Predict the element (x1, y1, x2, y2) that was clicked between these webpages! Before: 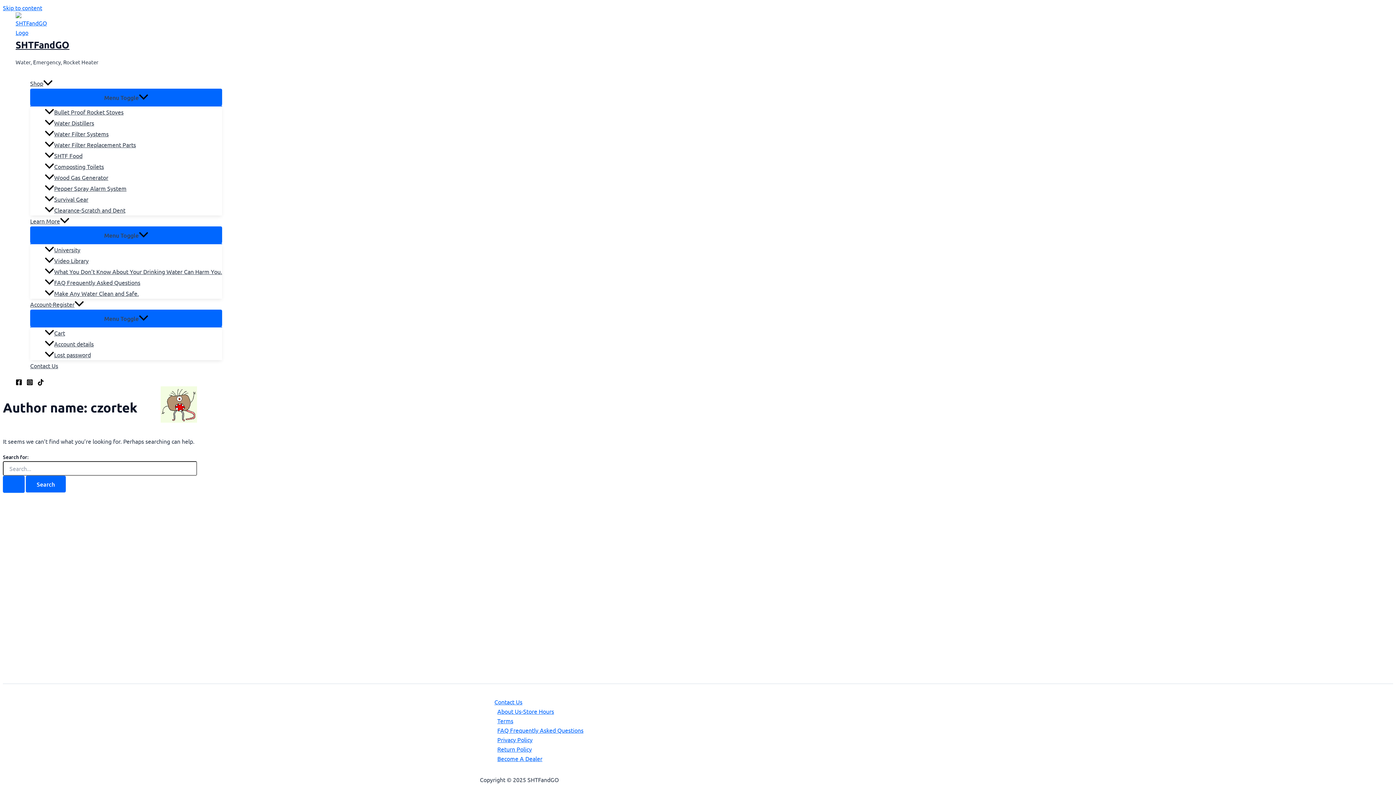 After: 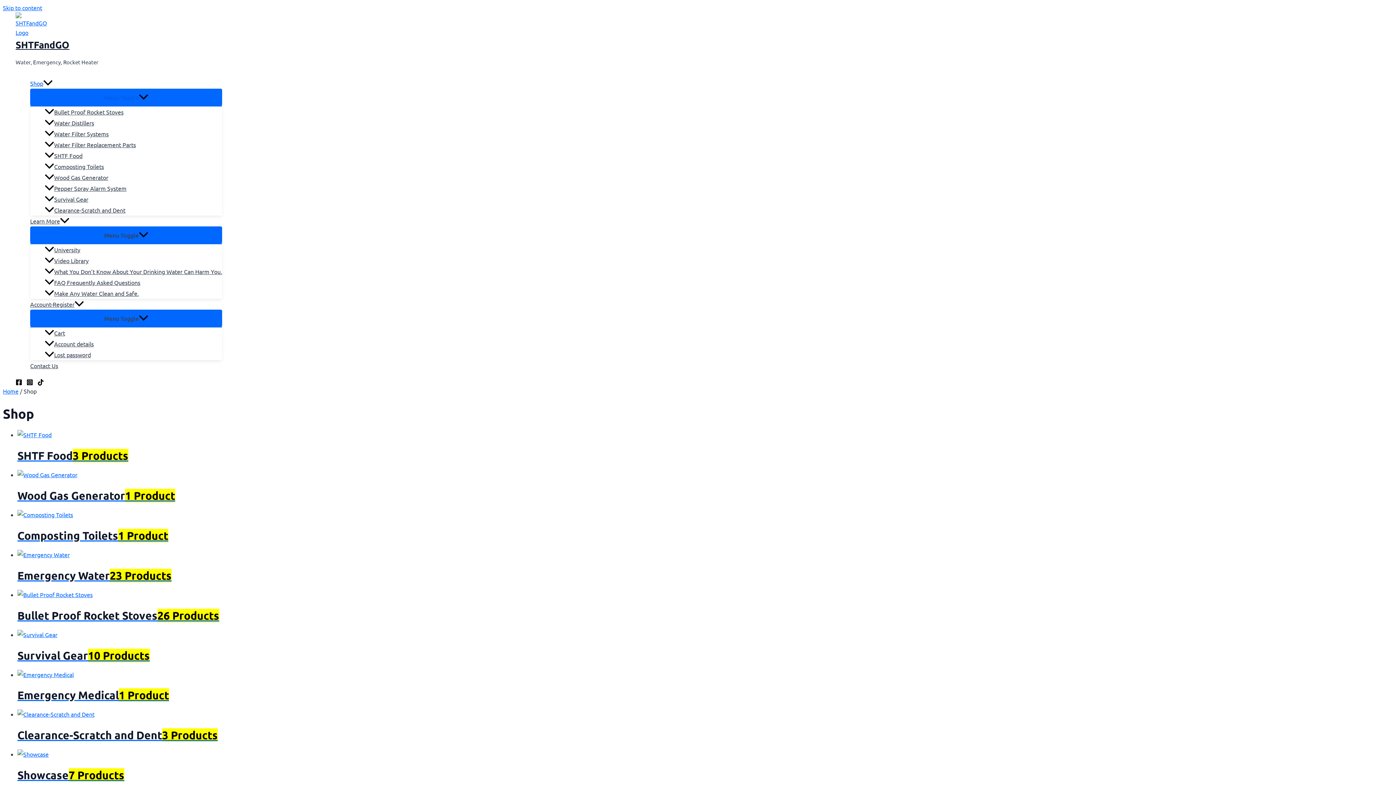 Action: label: Shop bbox: (30, 77, 222, 88)